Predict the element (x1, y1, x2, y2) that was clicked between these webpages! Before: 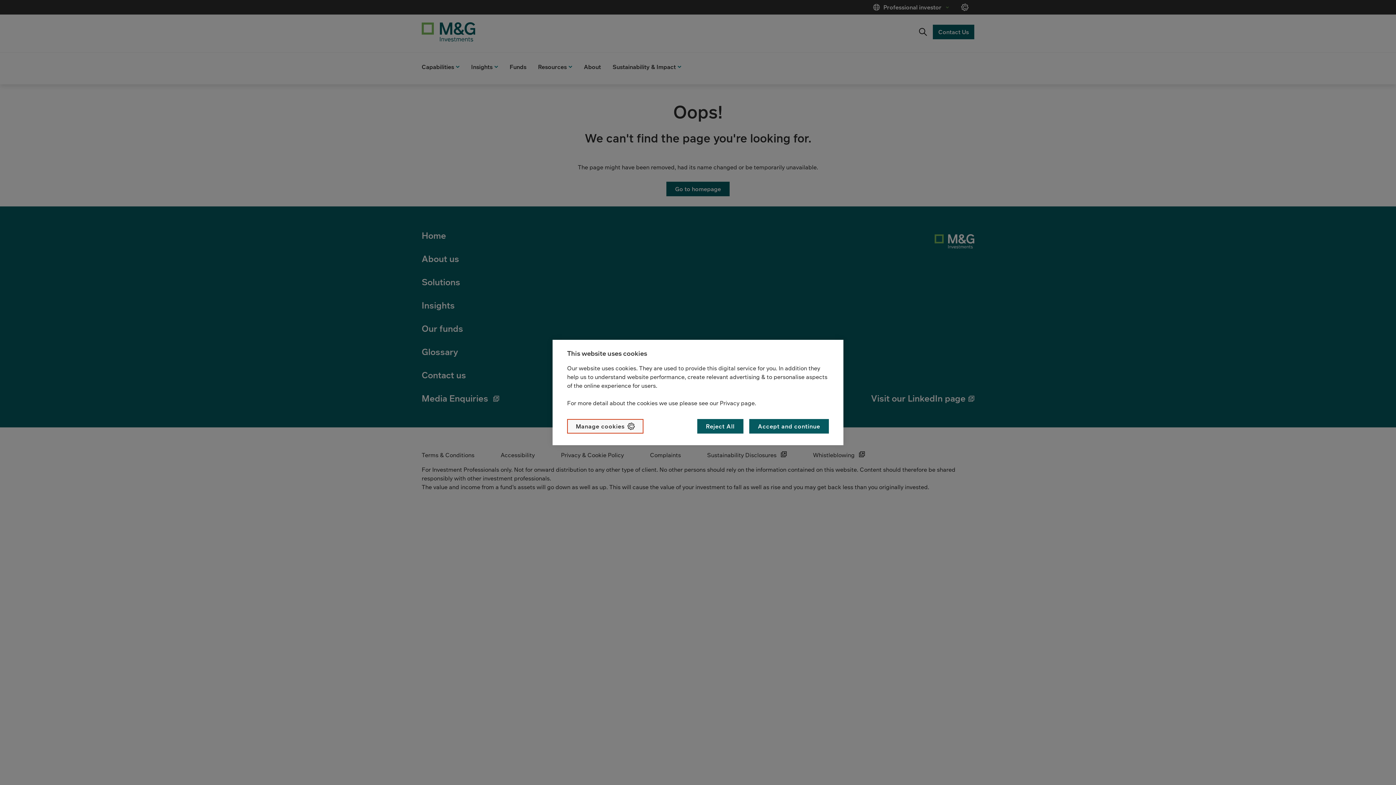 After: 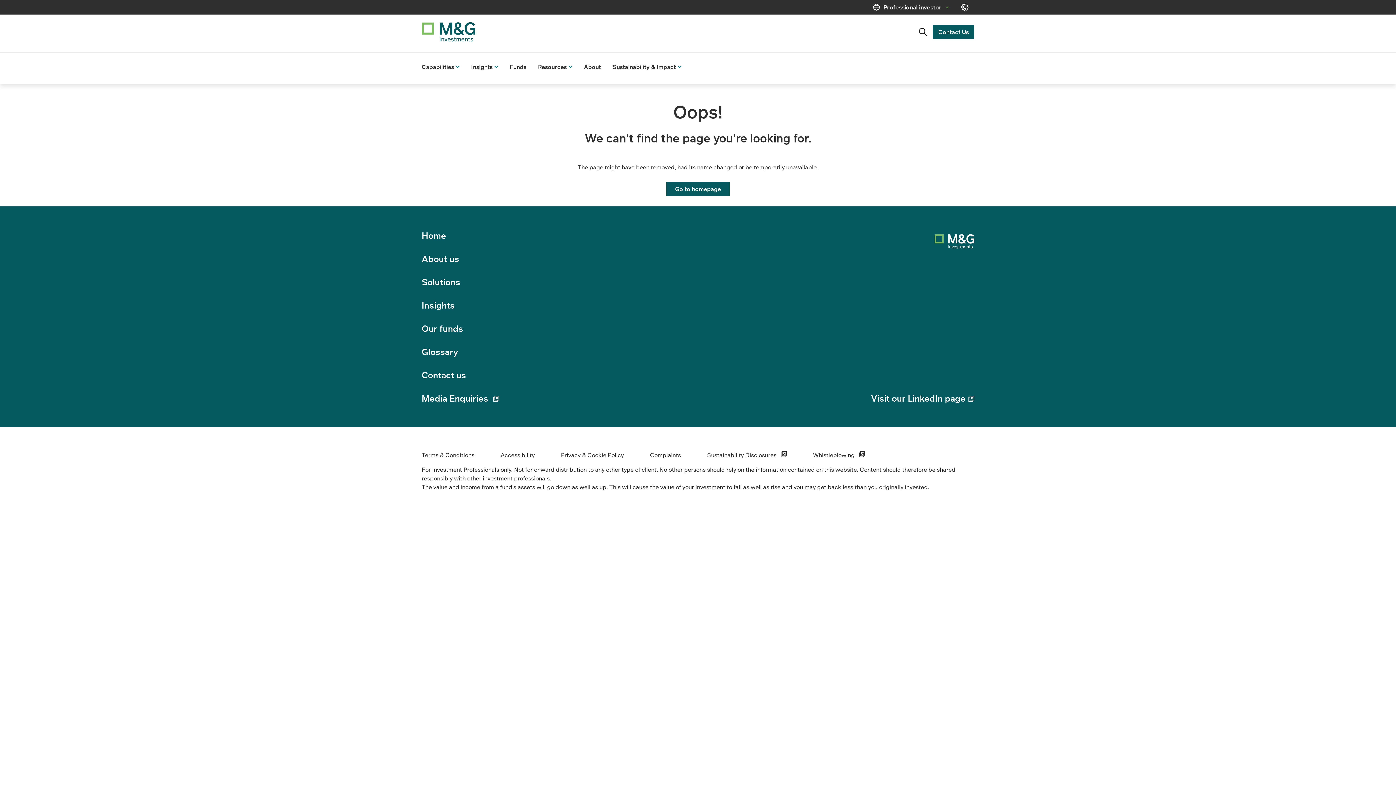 Action: label: Accept and continue bbox: (749, 419, 829, 433)